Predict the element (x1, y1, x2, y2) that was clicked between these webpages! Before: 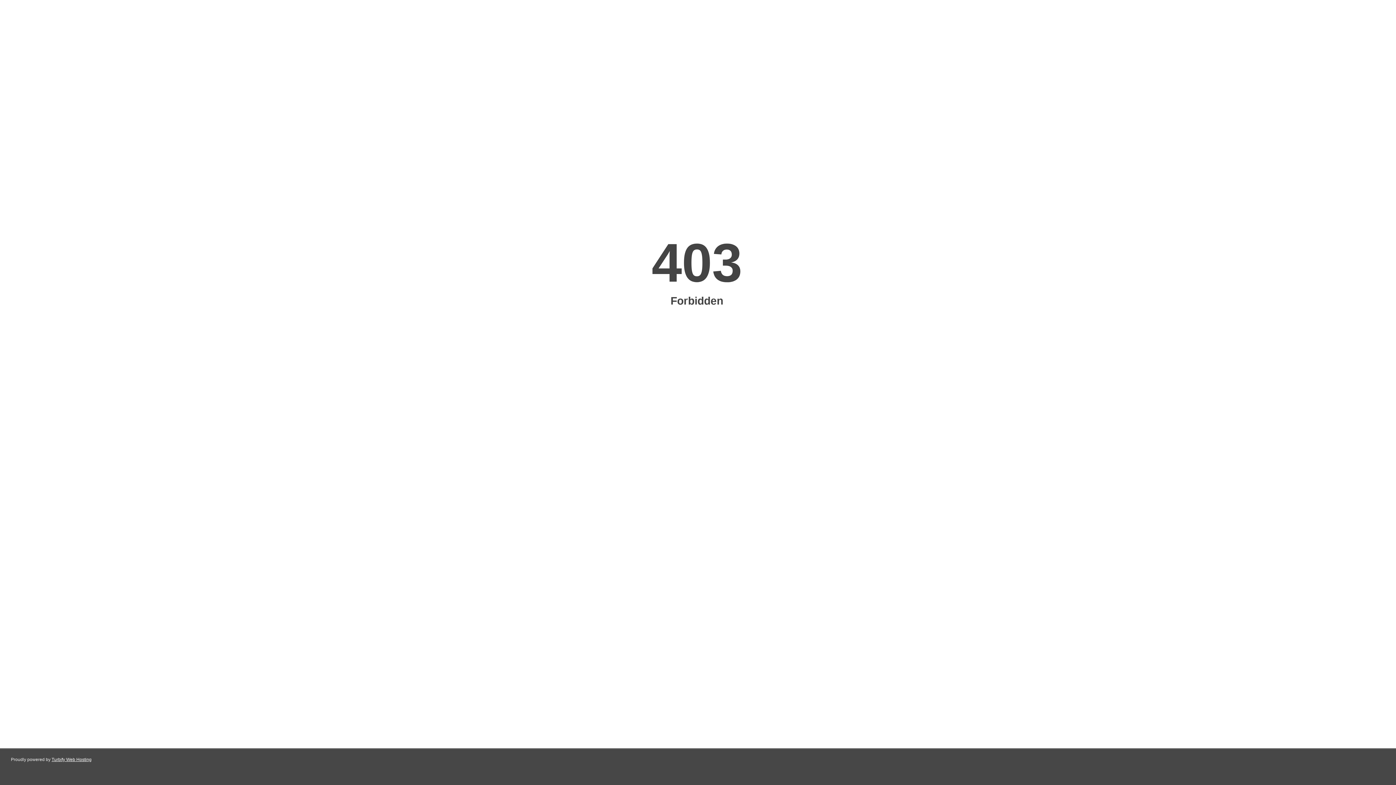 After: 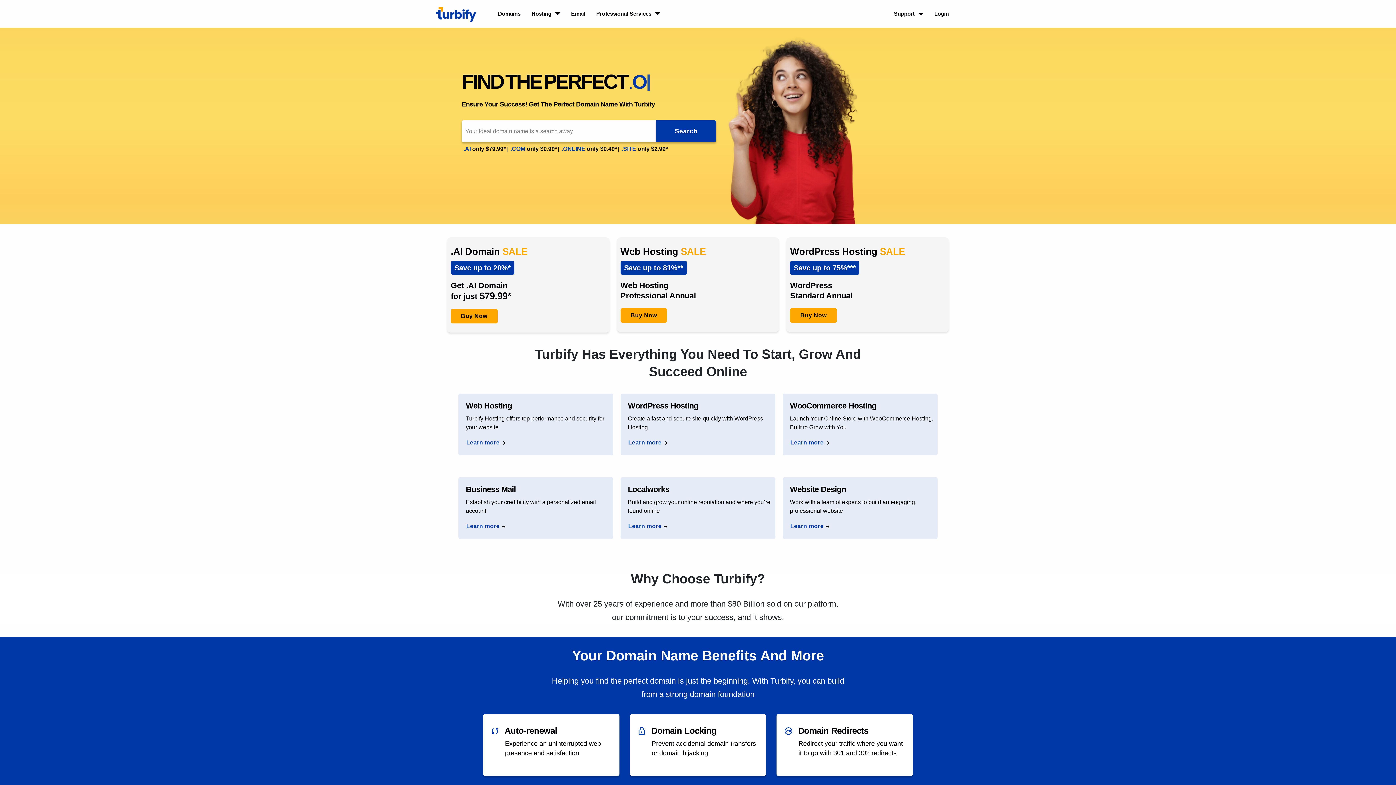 Action: label: Turbify Web Hosting bbox: (51, 757, 91, 762)